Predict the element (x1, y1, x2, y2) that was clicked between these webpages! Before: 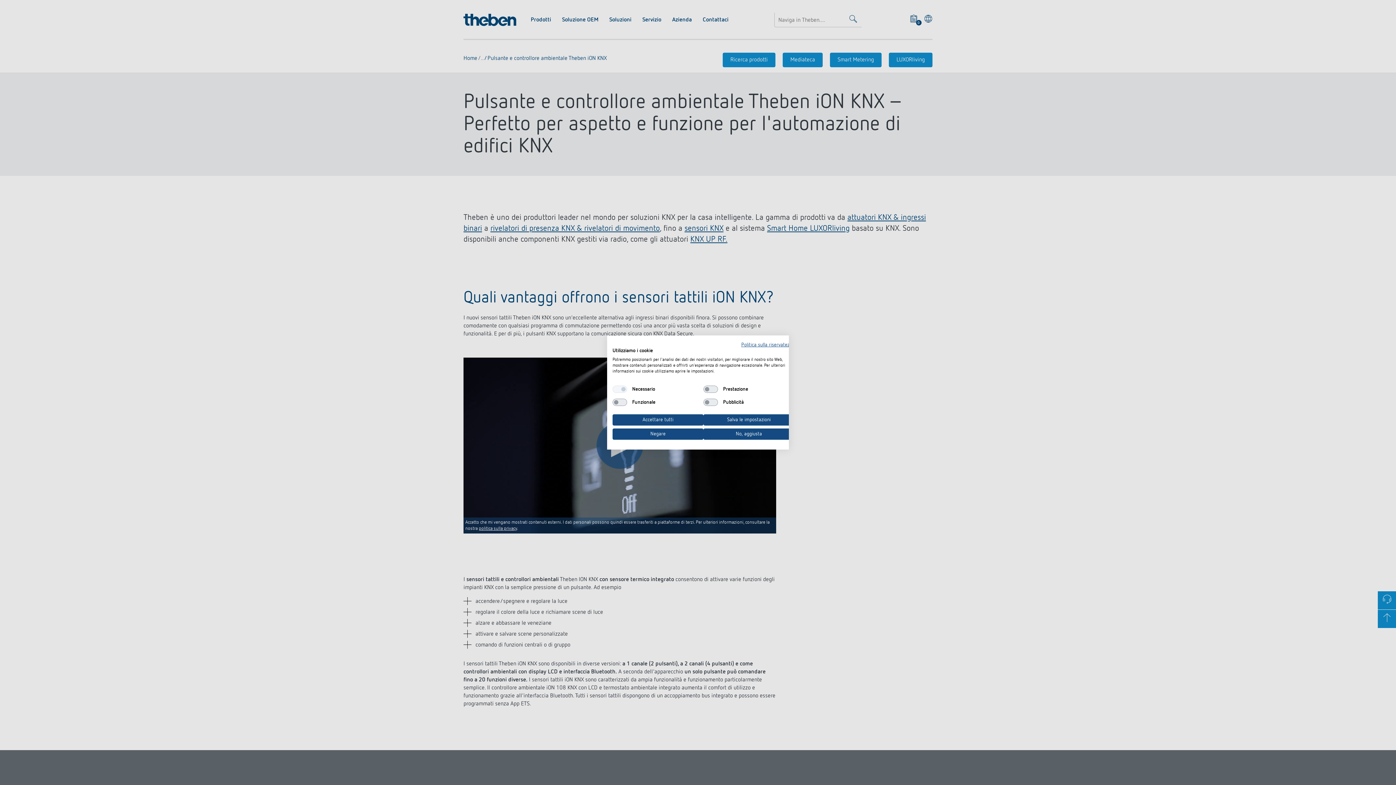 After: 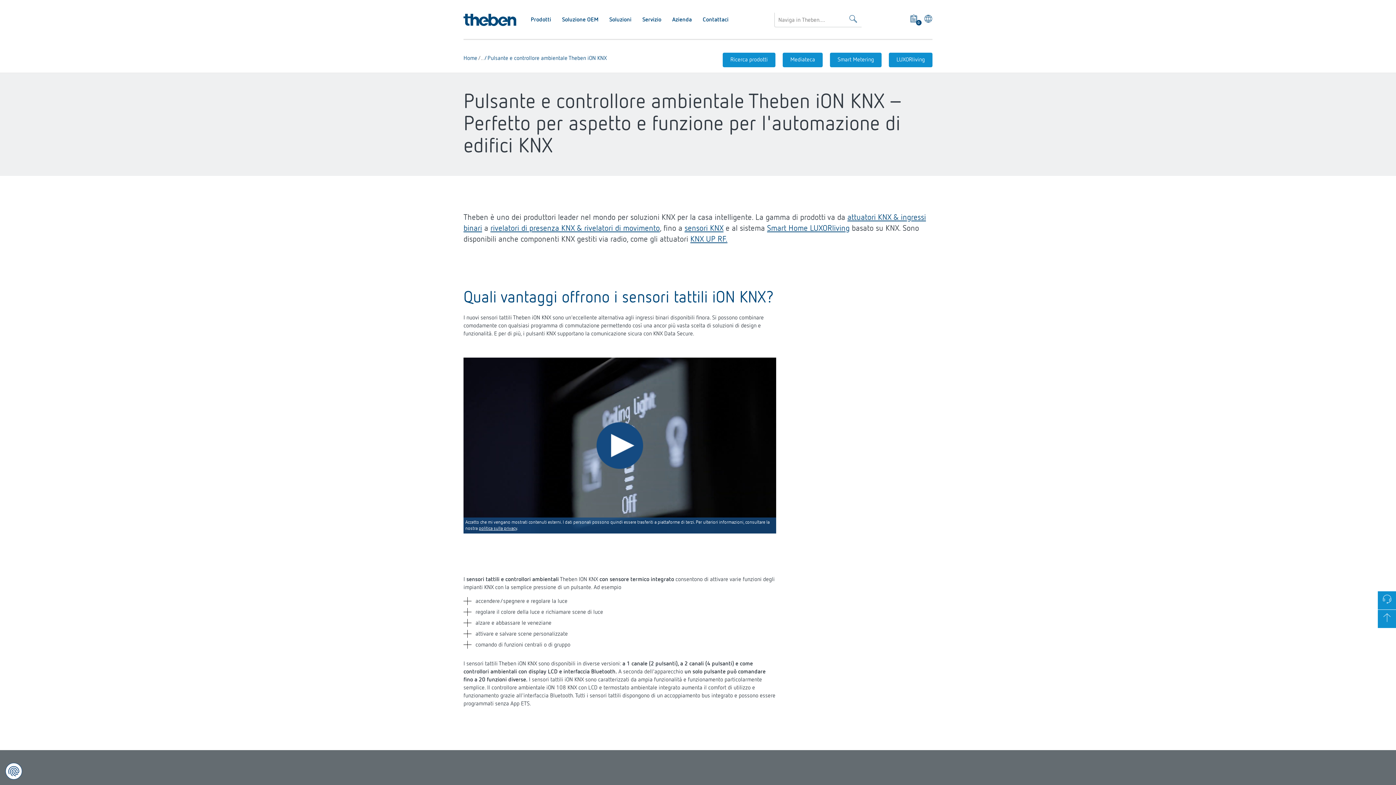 Action: label: Negare tutti i cookies bbox: (612, 428, 703, 440)